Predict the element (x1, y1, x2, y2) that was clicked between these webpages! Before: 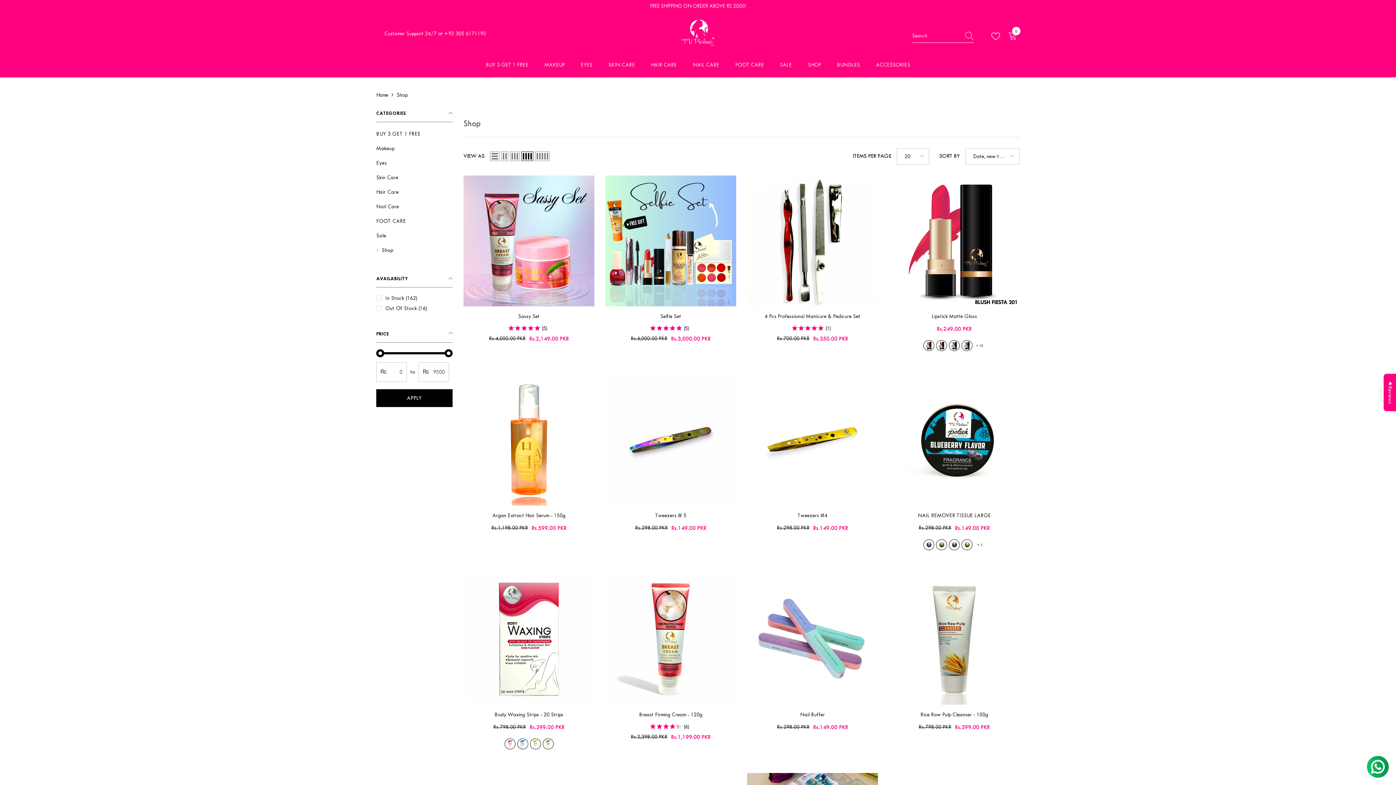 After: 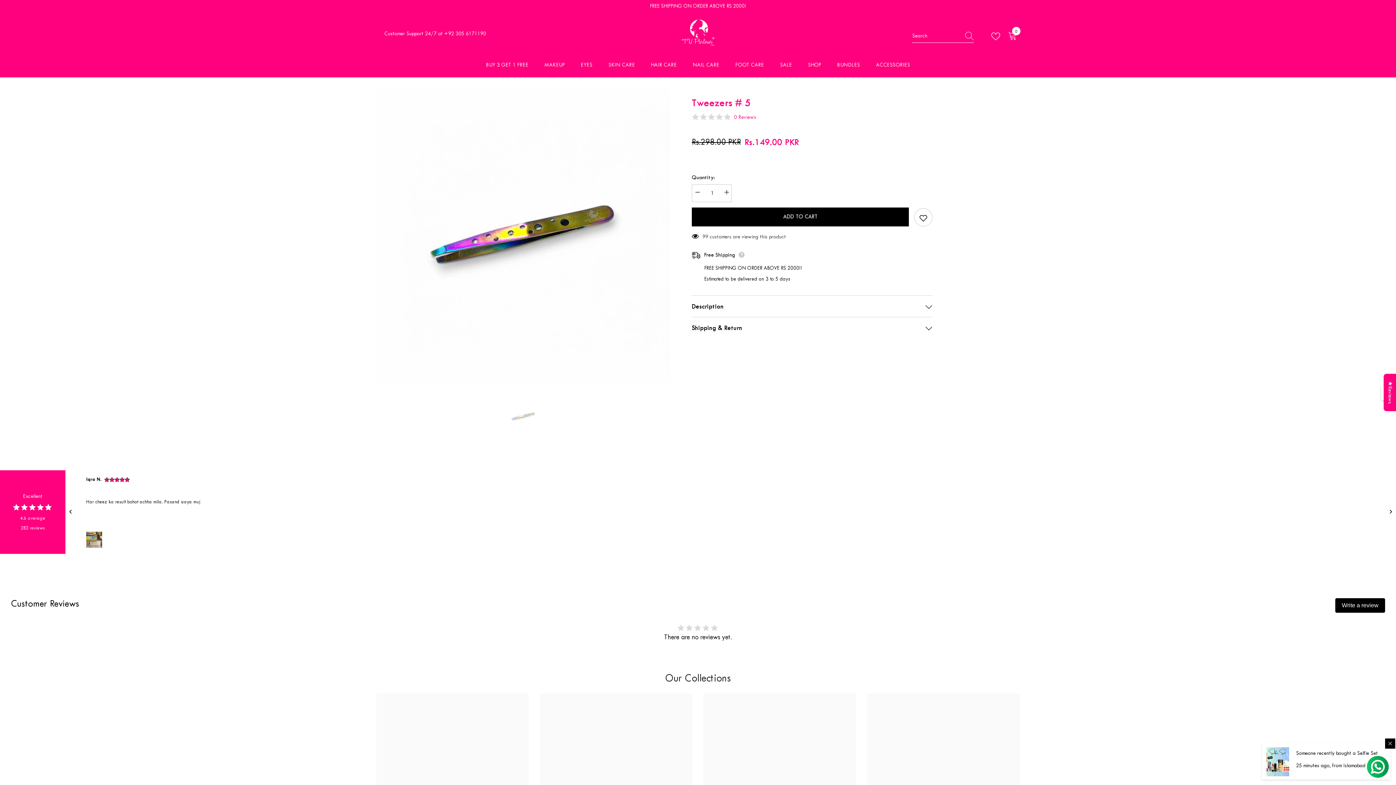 Action: bbox: (605, 511, 736, 520) label: Tweezers # 5